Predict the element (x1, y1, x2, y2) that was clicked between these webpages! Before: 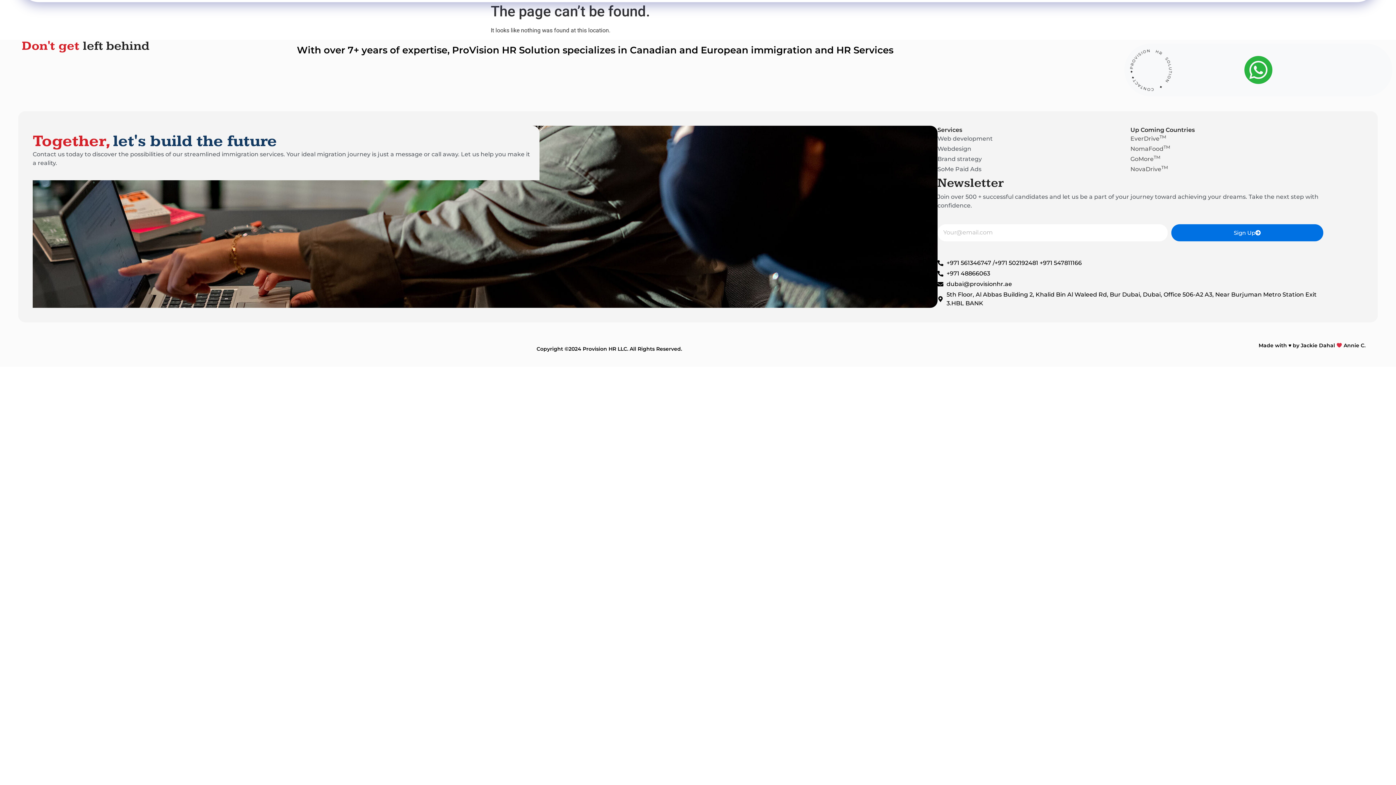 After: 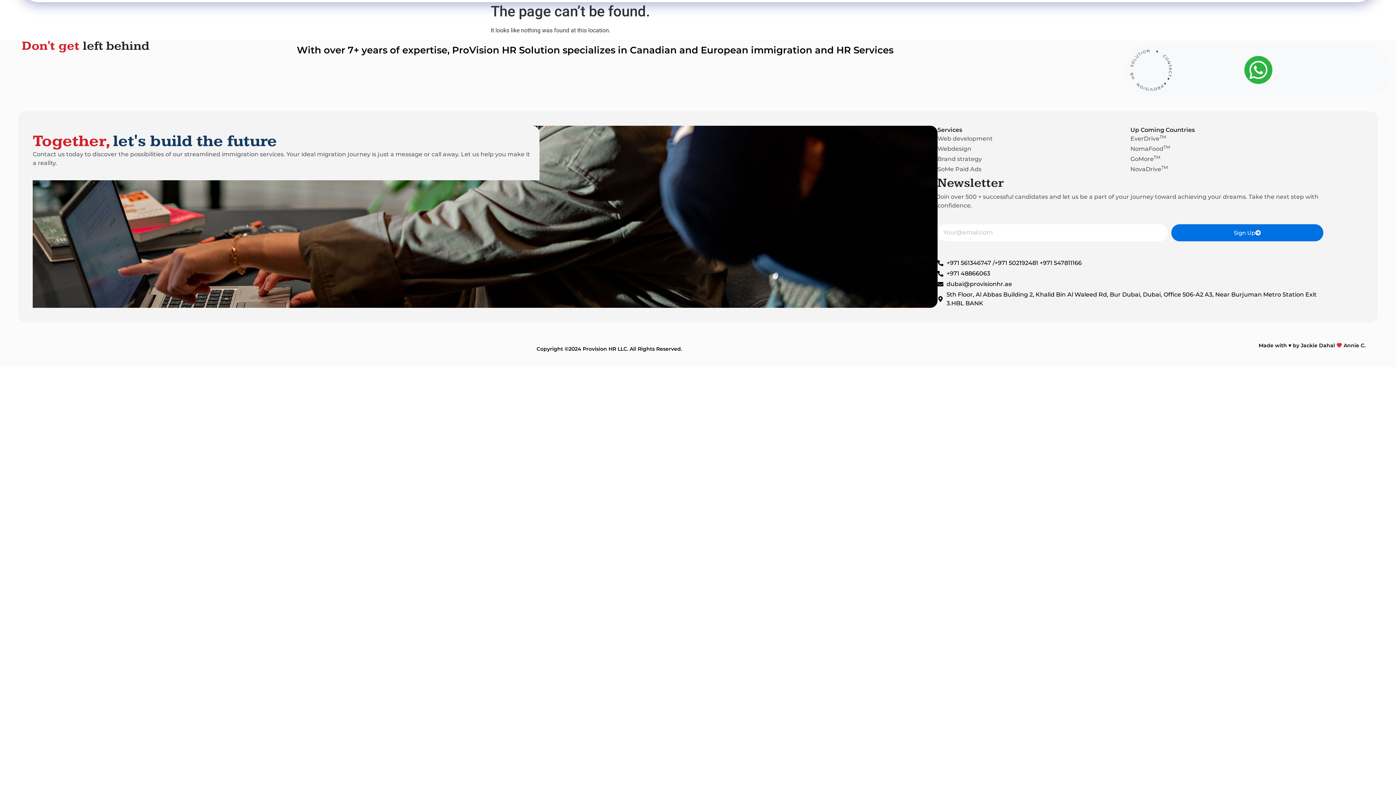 Action: bbox: (937, 134, 1130, 143) label: Web development